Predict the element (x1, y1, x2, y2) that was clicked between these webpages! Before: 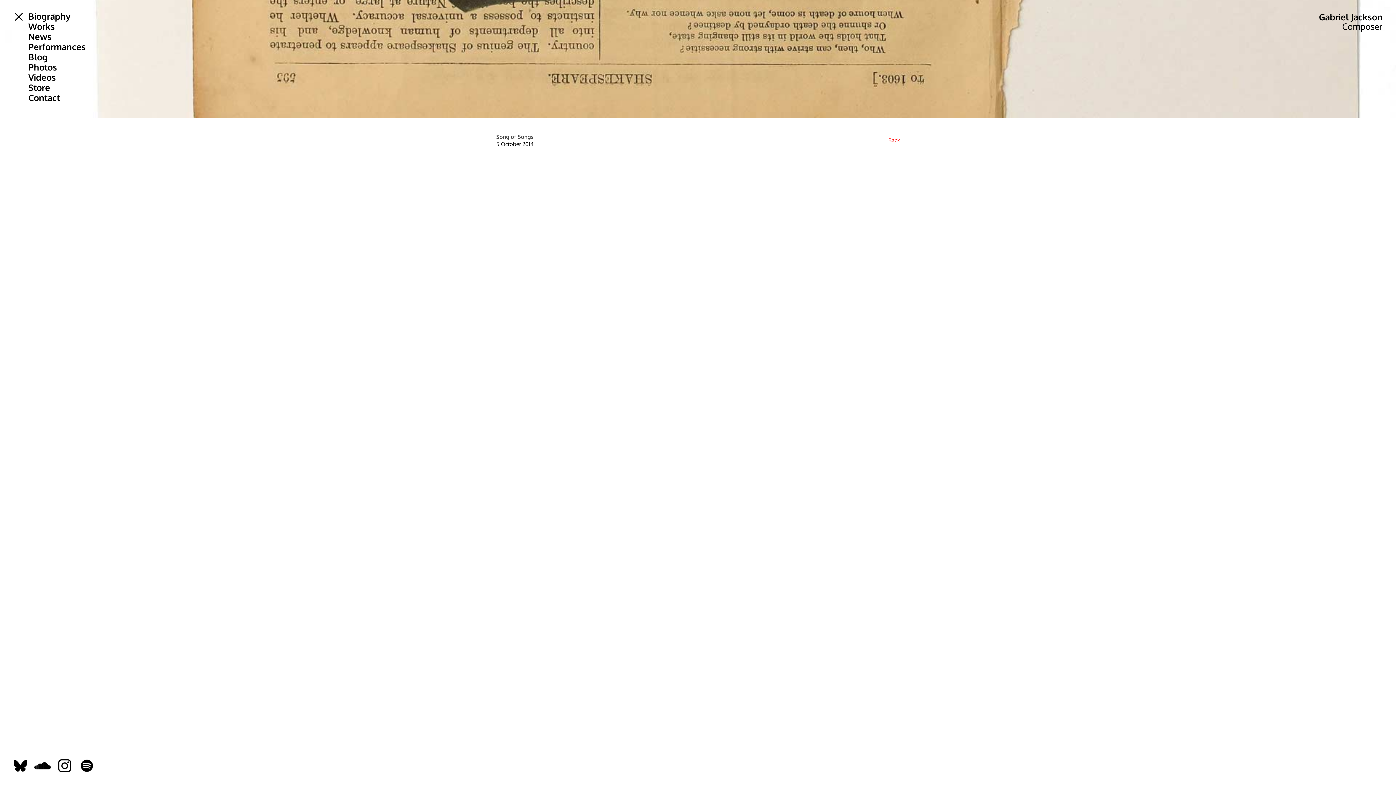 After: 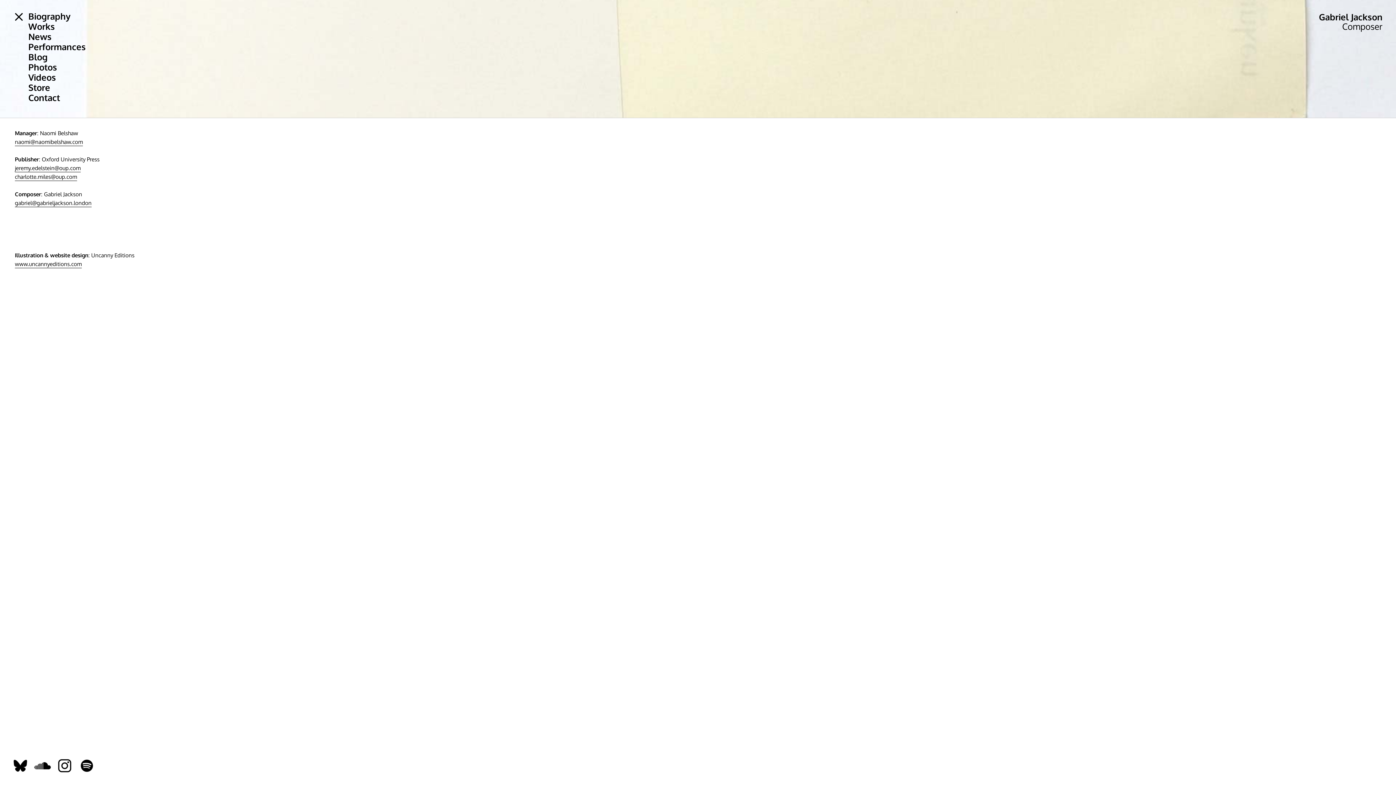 Action: bbox: (22, 92, 65, 102) label: Contact